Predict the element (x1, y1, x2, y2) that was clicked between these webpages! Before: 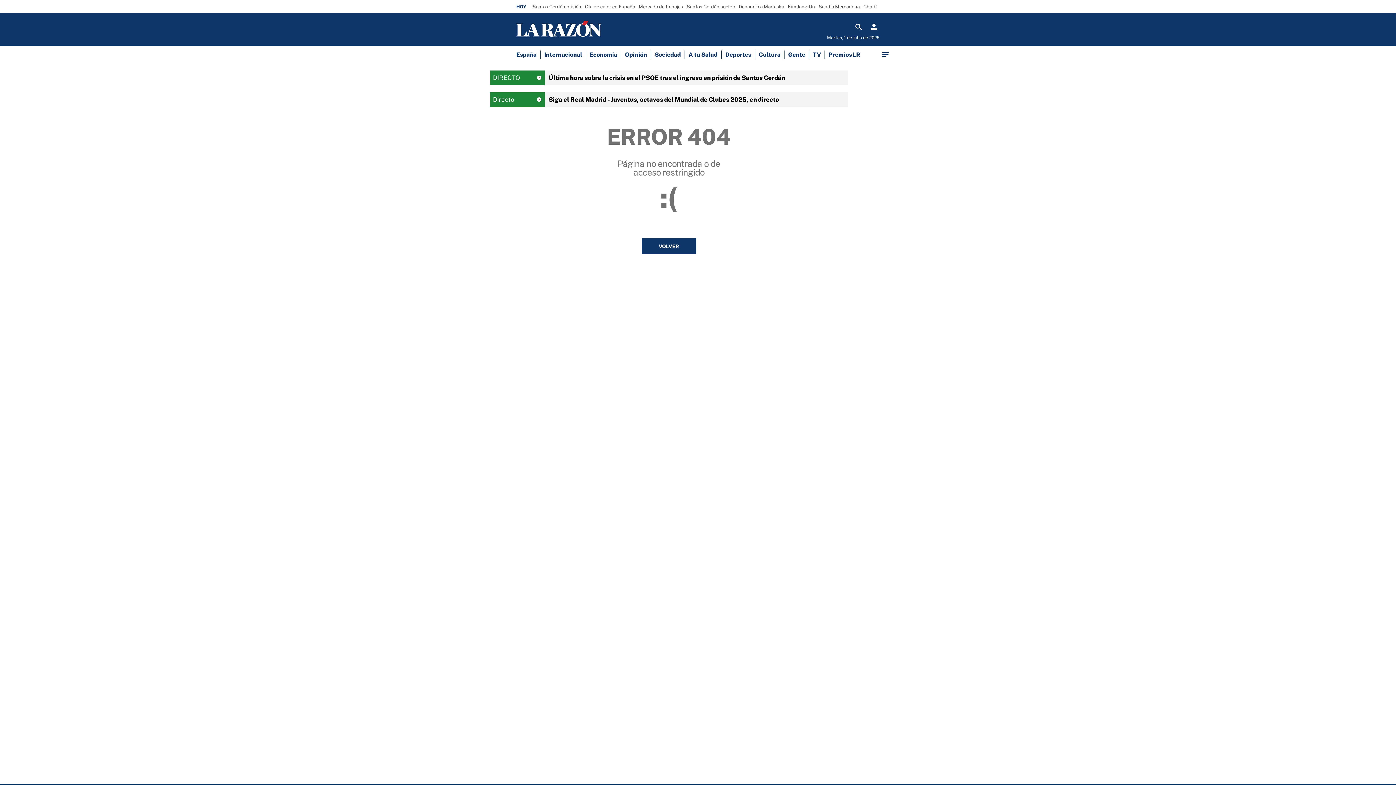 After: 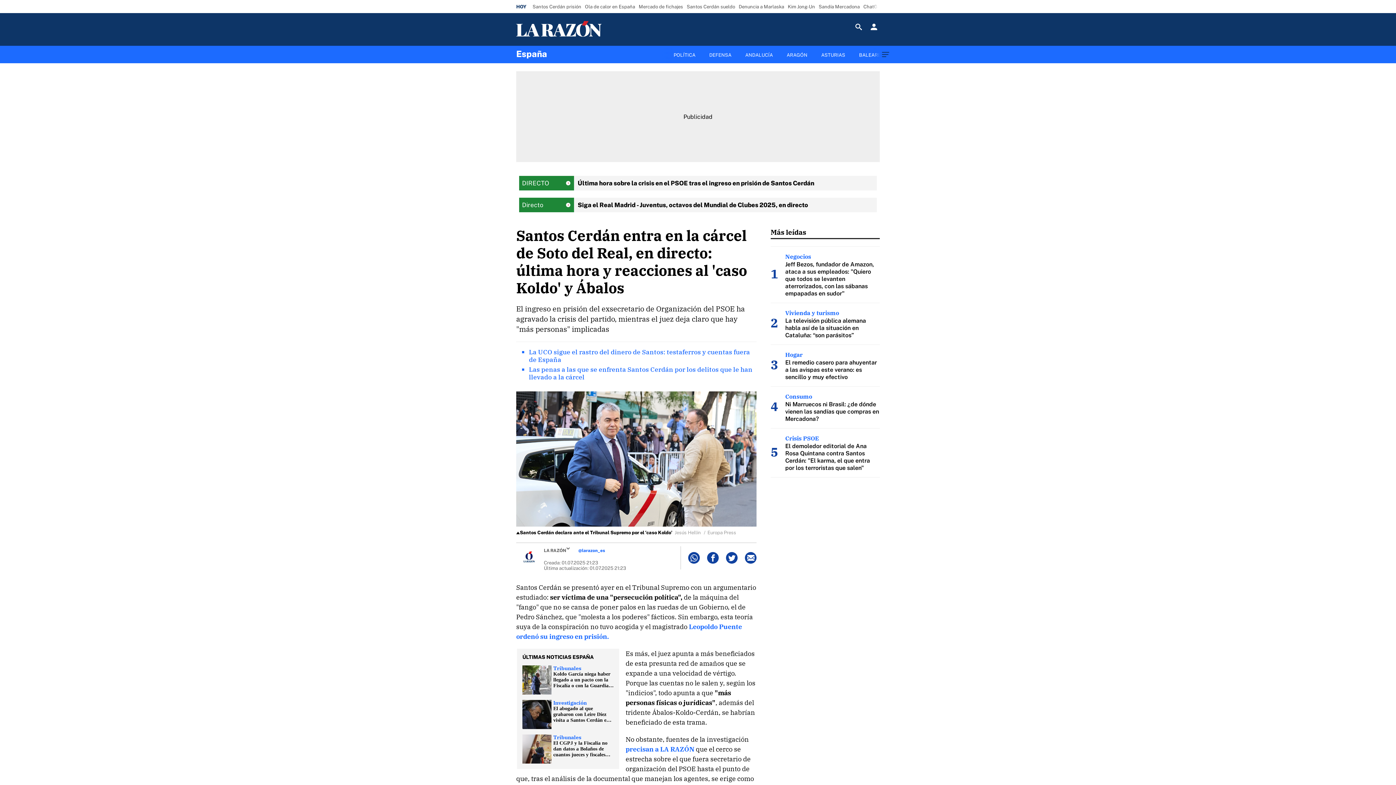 Action: label: Santos Cerdán prisión bbox: (530, 1, 583, 11)